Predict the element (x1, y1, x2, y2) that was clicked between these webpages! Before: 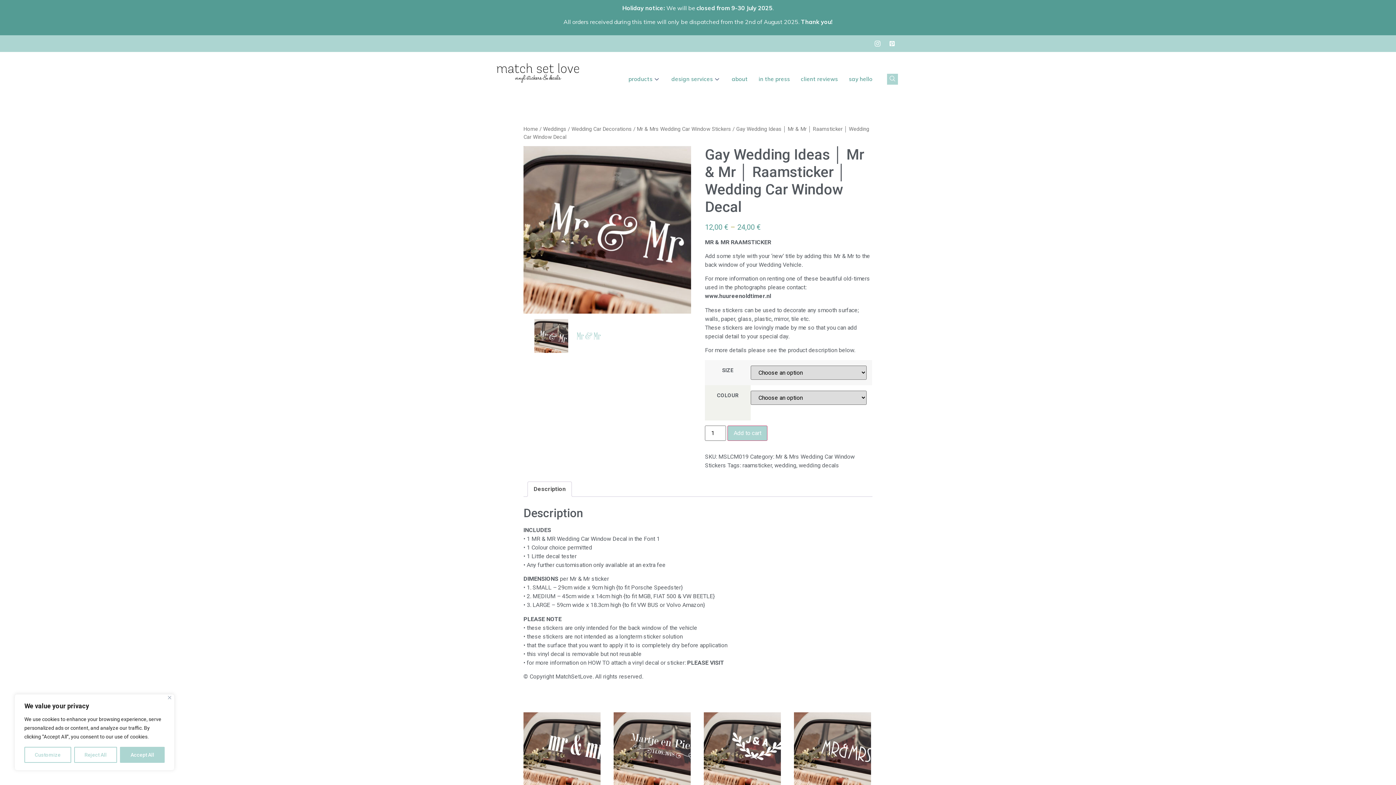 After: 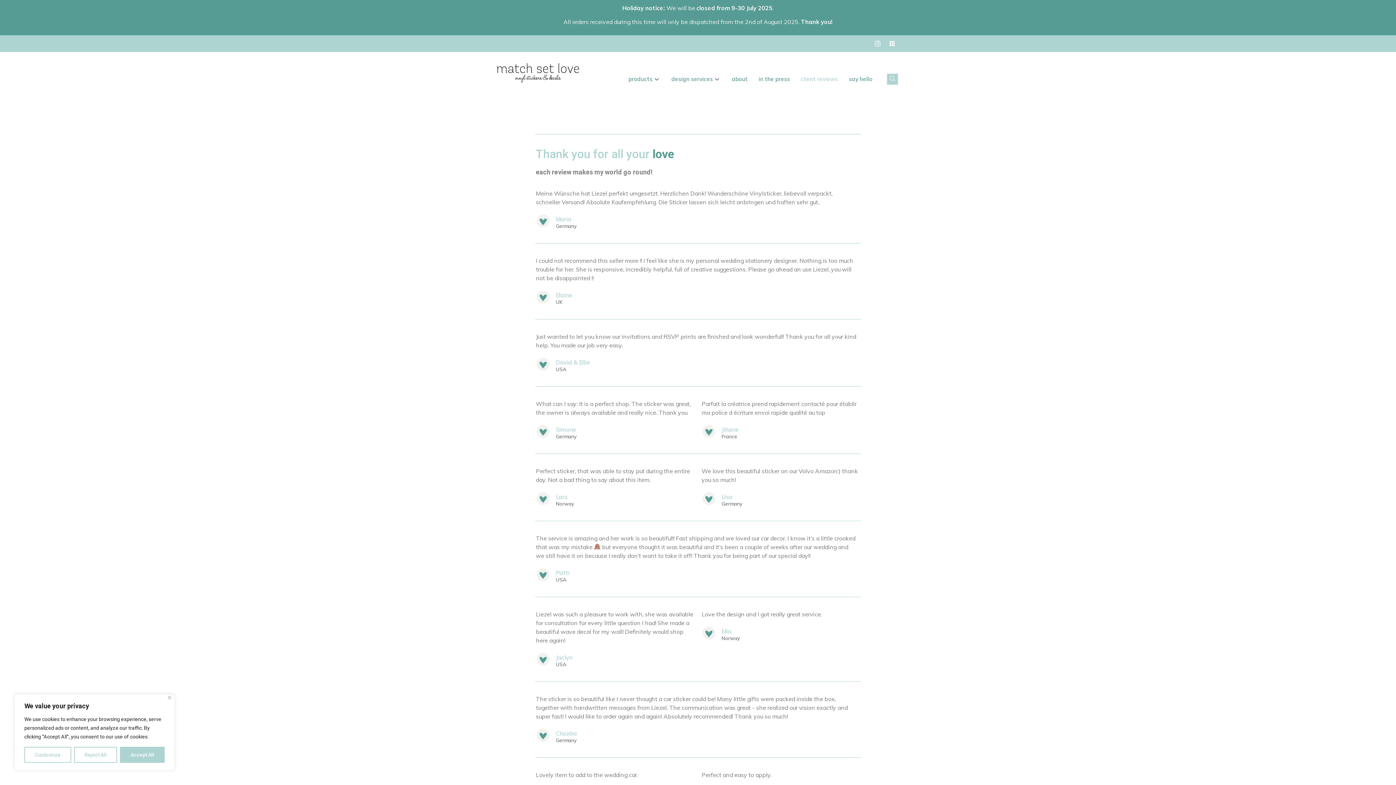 Action: label: client reviews bbox: (795, 66, 843, 92)